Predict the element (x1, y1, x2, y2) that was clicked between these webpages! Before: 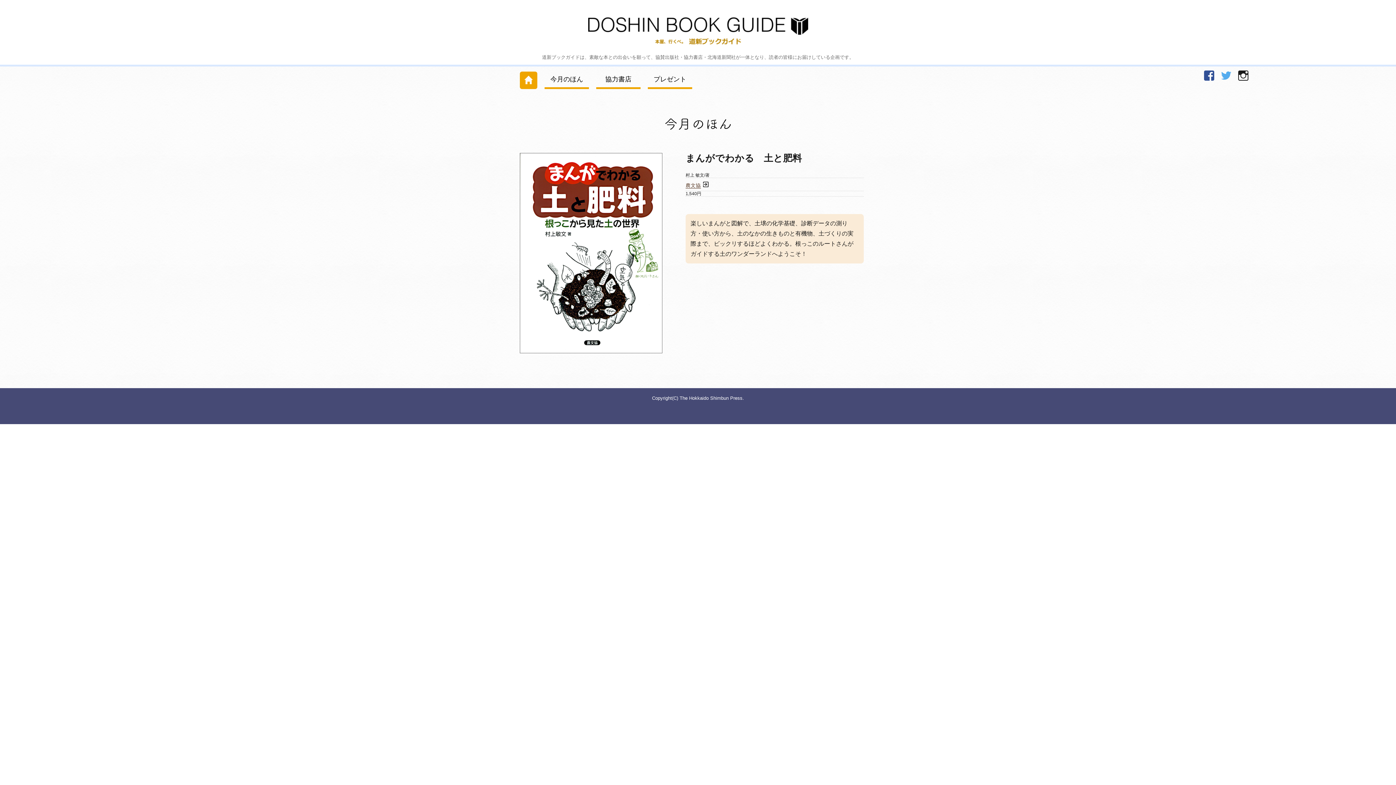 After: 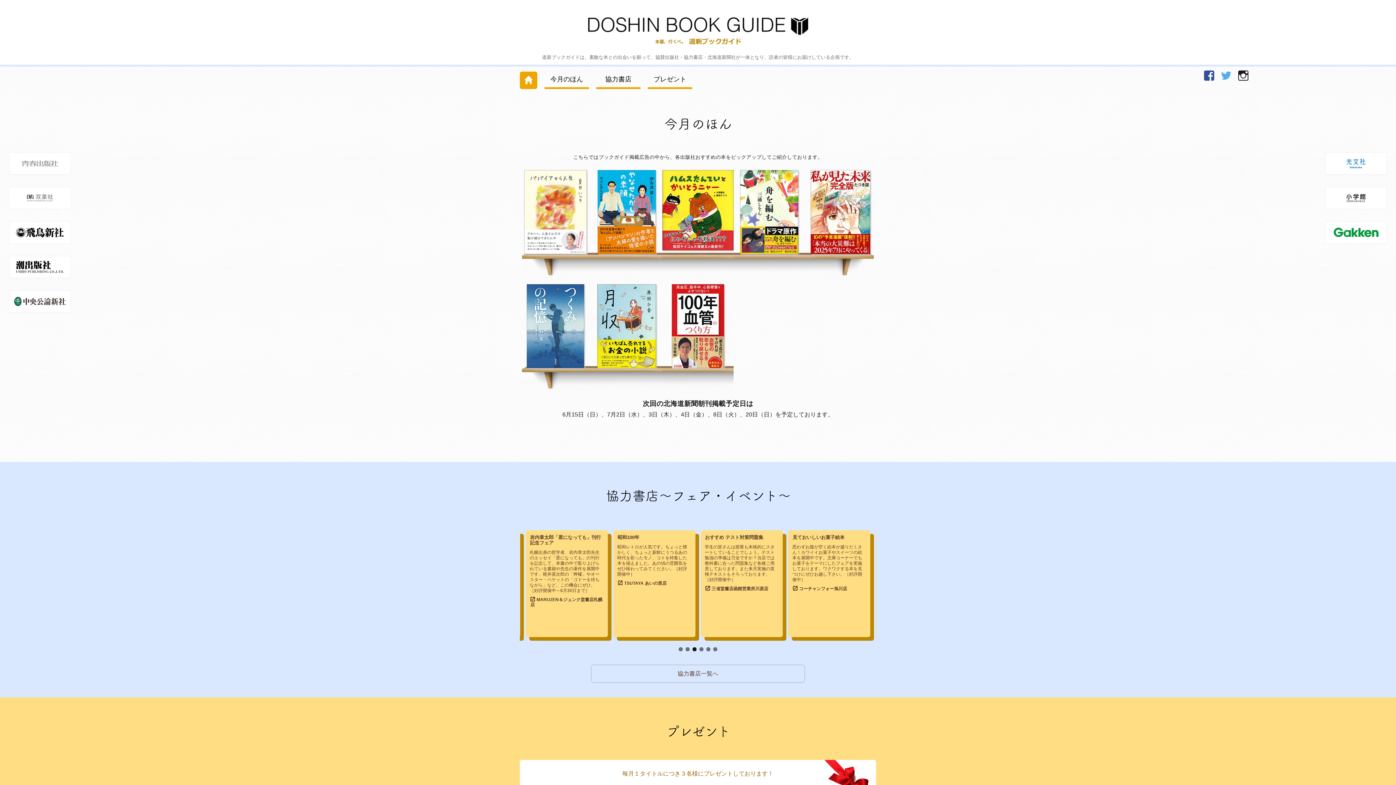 Action: bbox: (588, 28, 808, 39)